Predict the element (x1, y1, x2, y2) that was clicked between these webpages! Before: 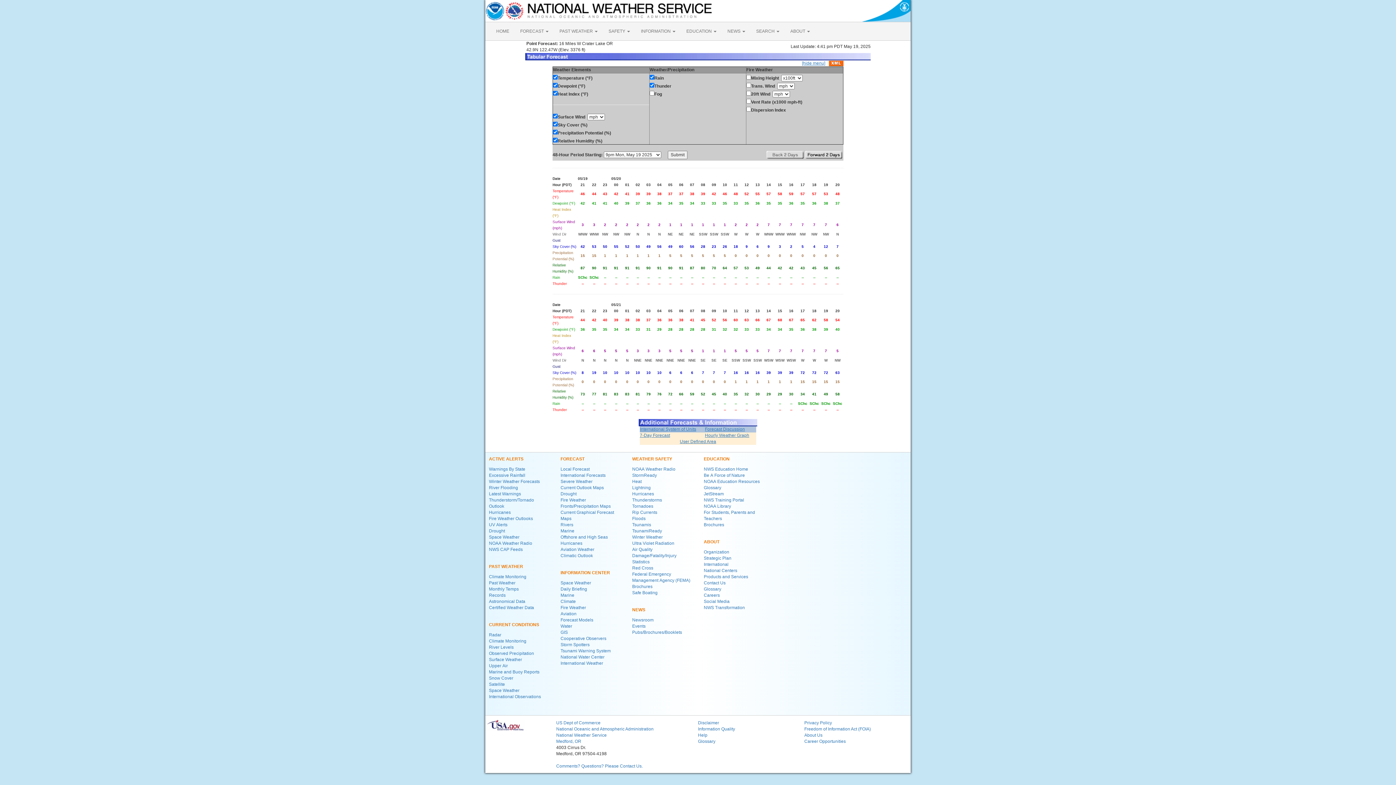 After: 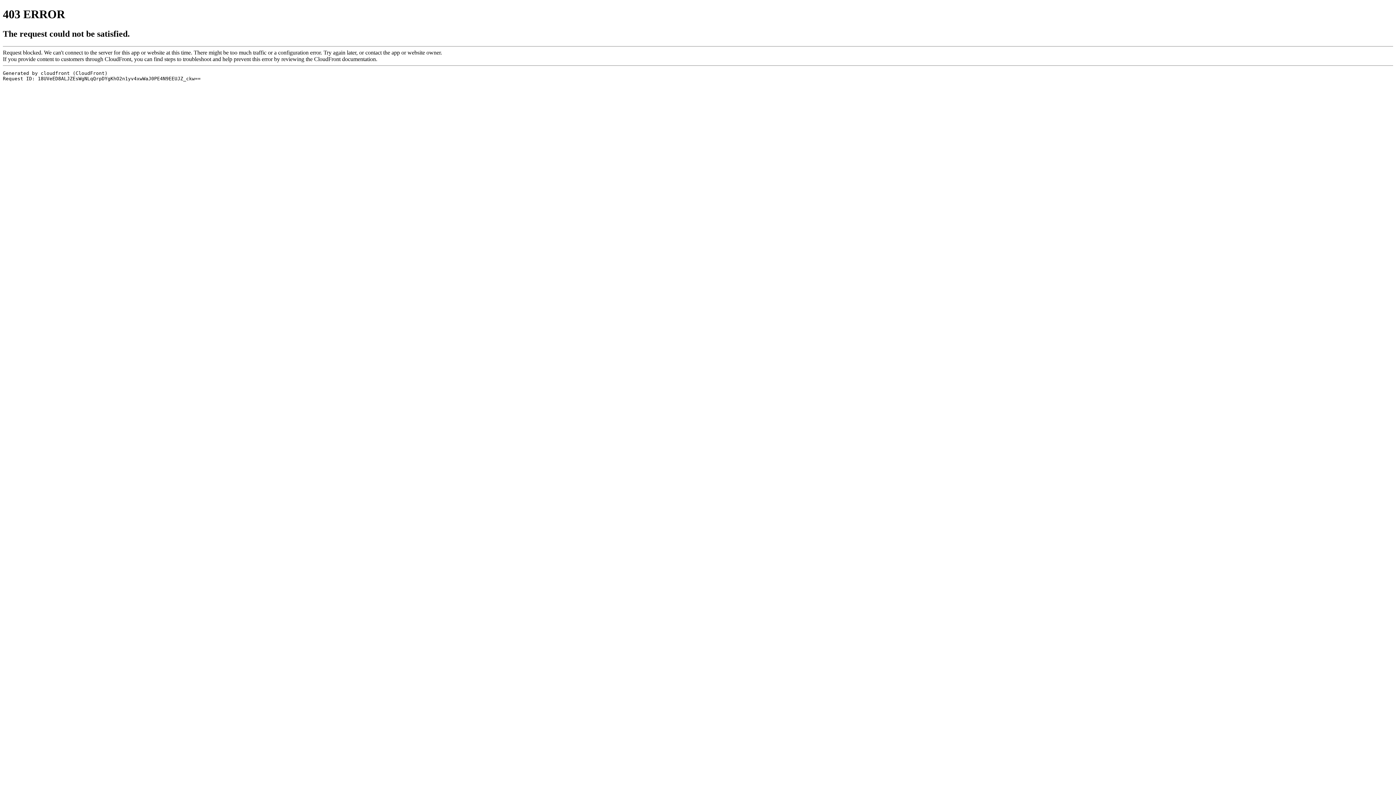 Action: label: JetStream bbox: (704, 491, 724, 496)